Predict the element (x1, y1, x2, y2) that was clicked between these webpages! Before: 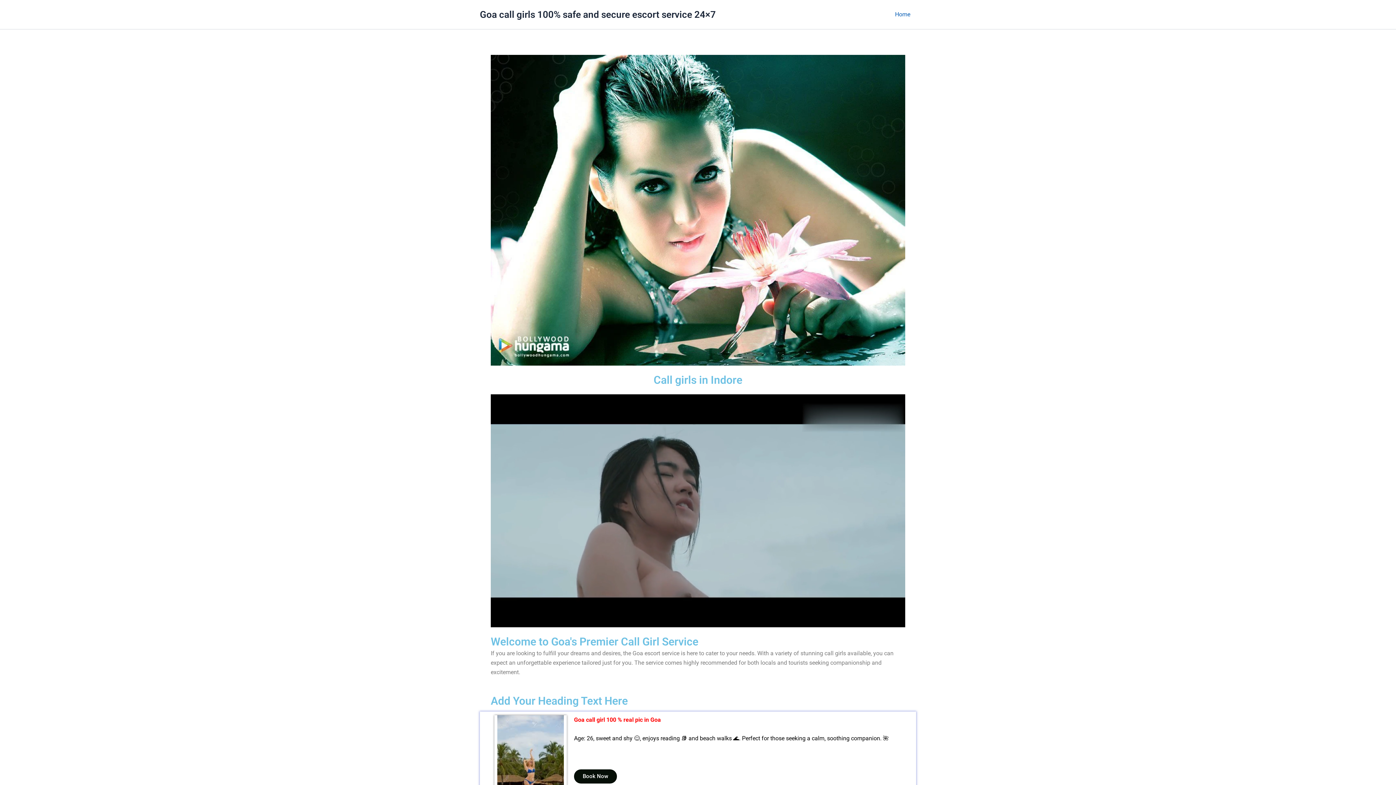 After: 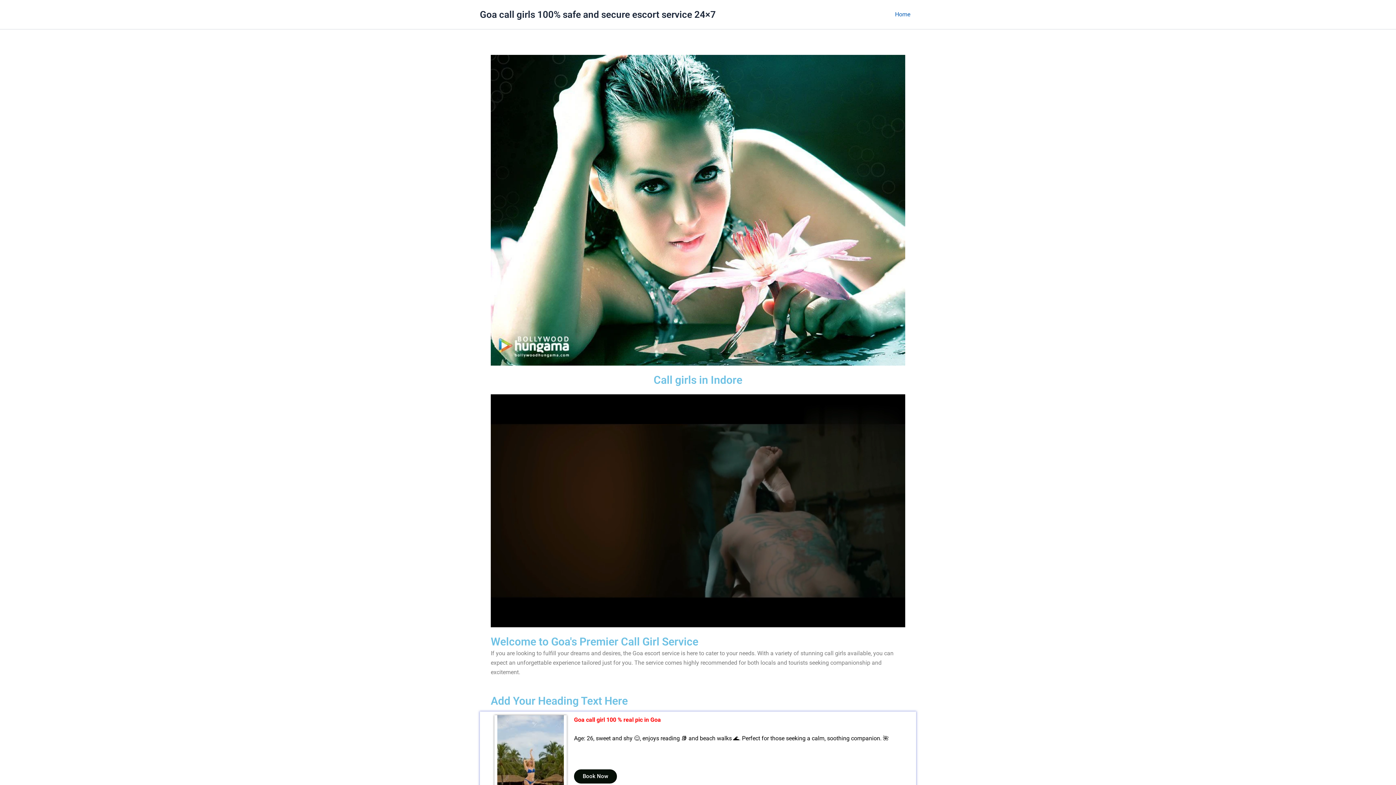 Action: label: Goa call girls 100% safe and secure escort service 24×7 bbox: (480, 8, 725, 20)